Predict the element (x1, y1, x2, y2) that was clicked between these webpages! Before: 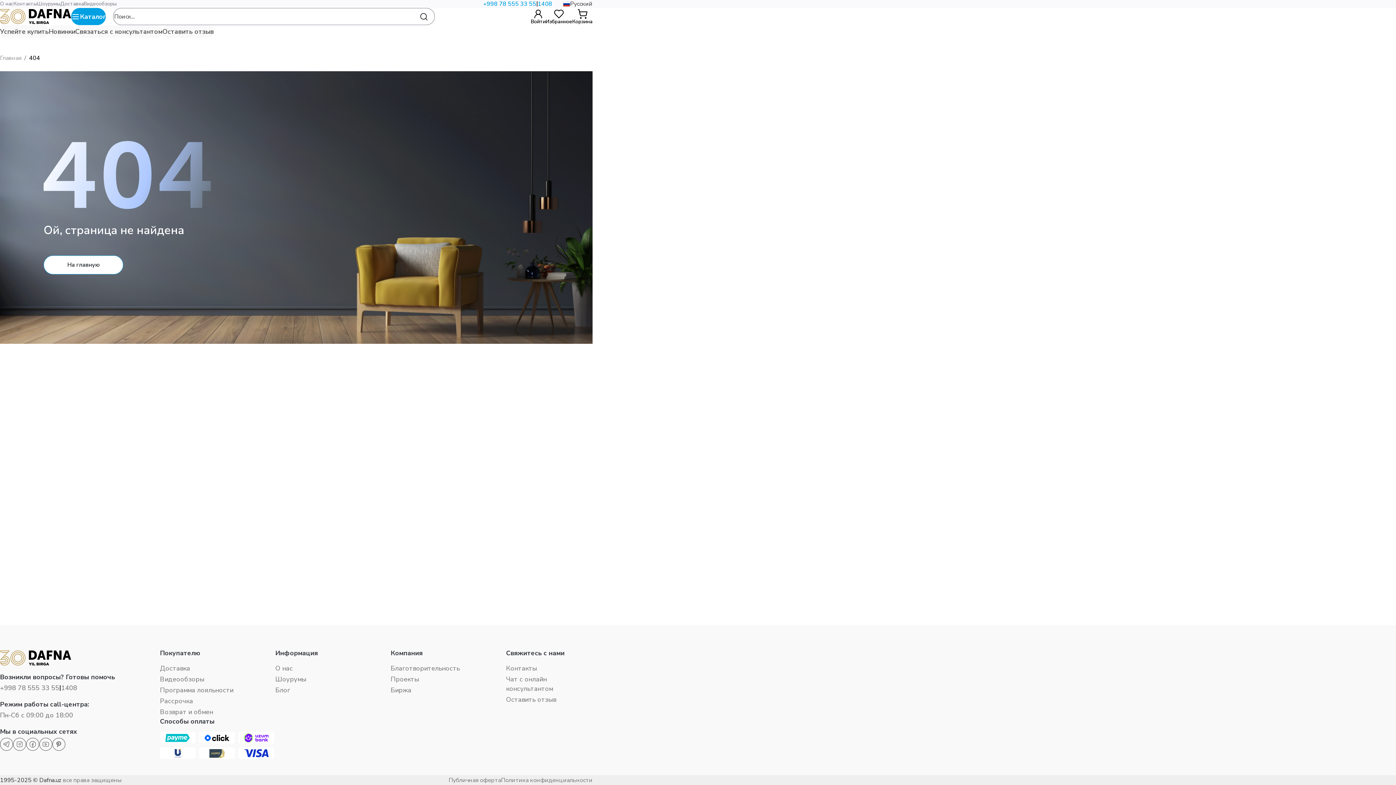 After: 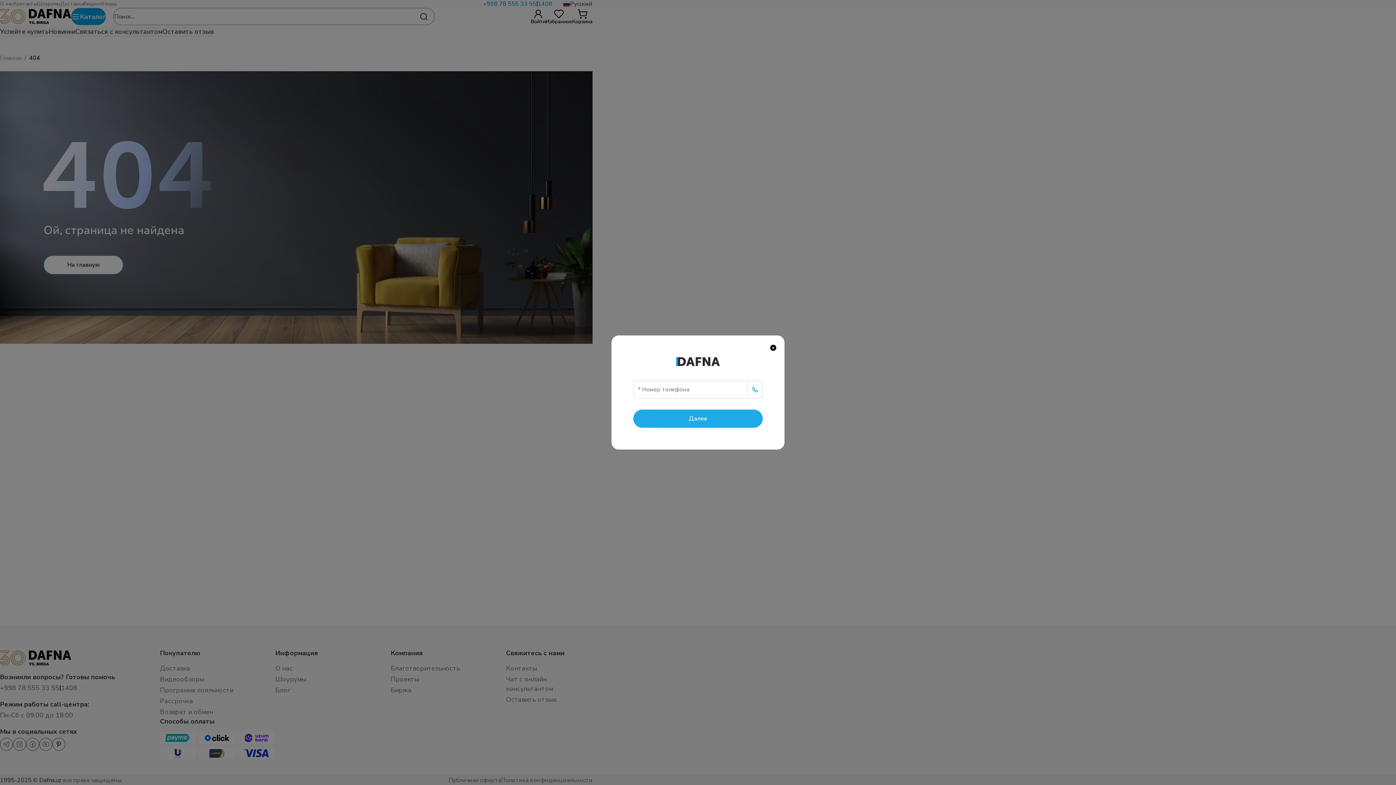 Action: bbox: (530, 8, 545, 24) label: Войти